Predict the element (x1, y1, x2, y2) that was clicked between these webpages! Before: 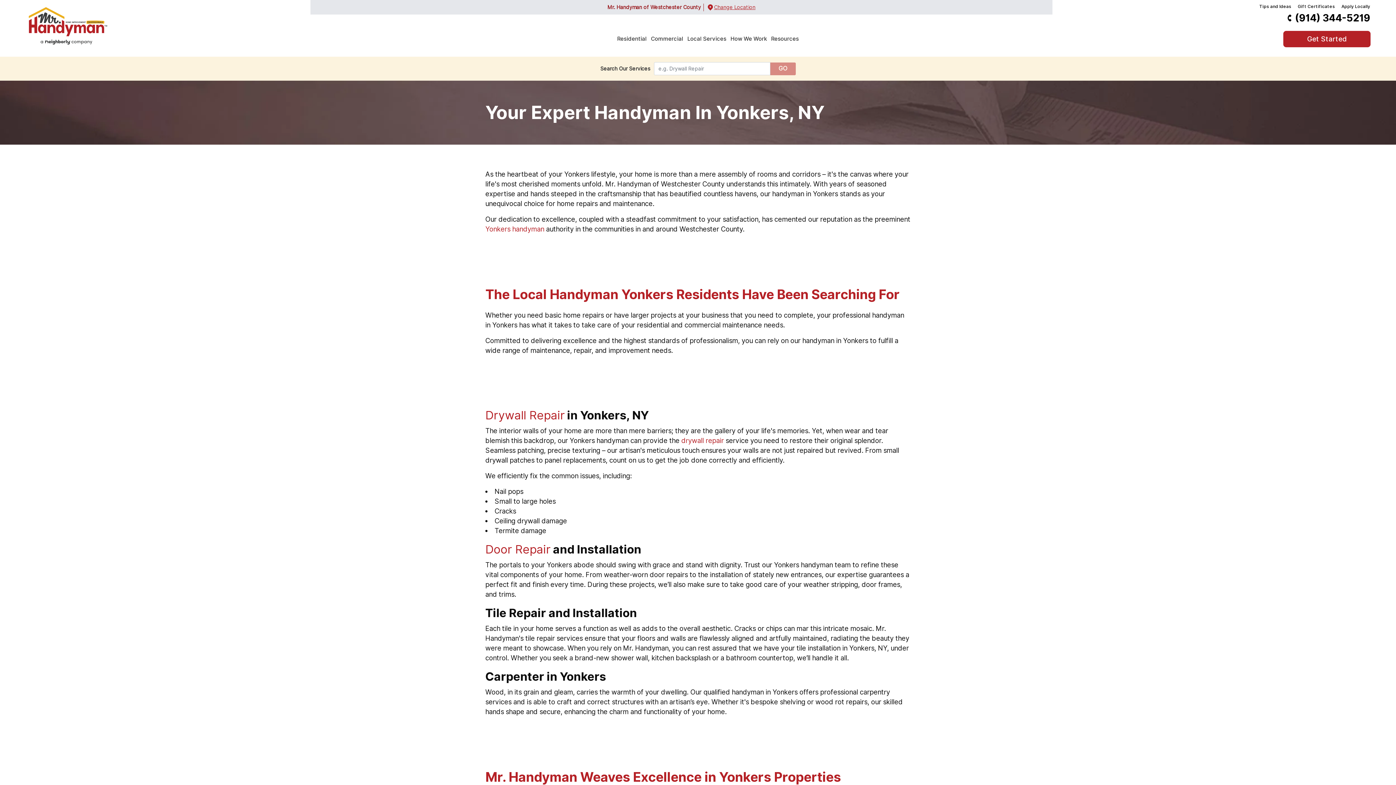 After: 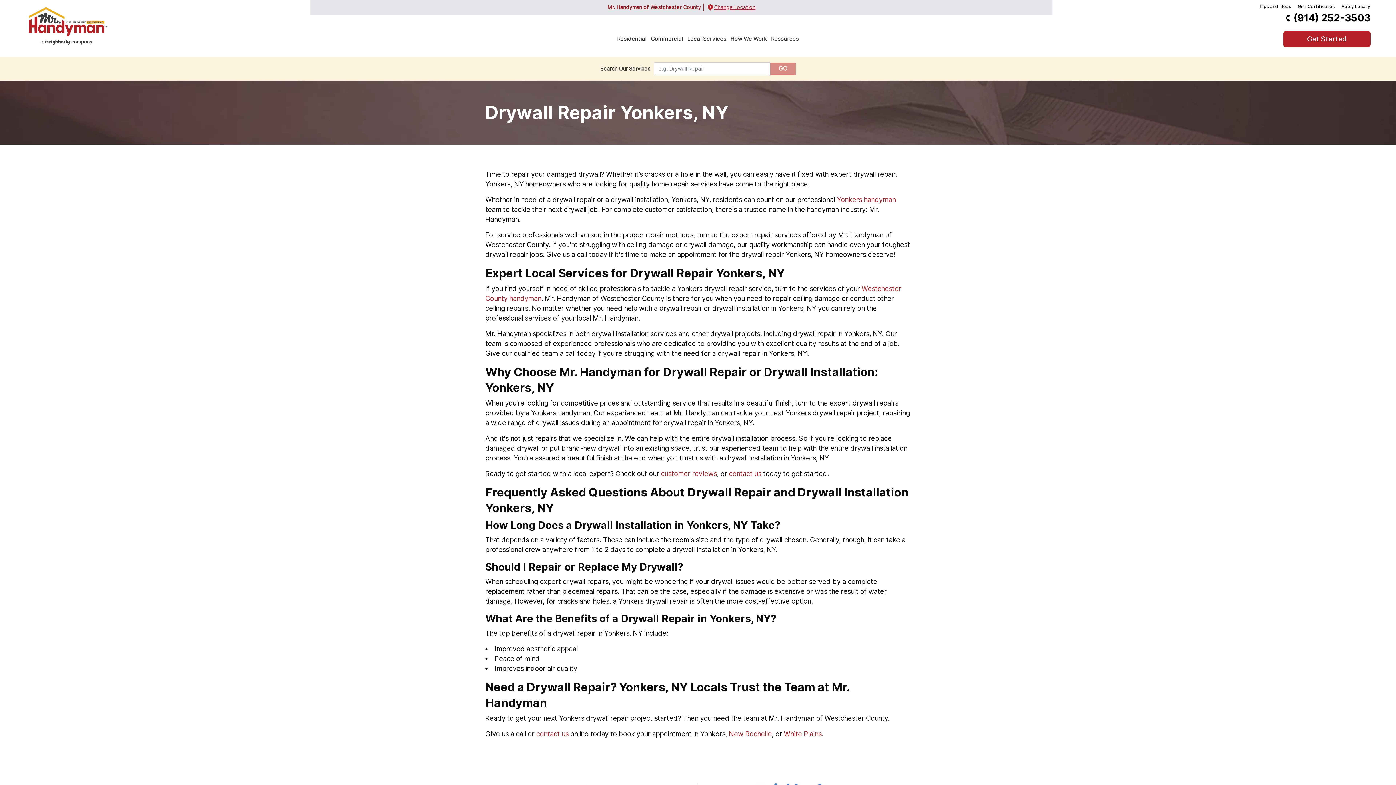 Action: bbox: (485, 408, 564, 422) label: Drywall Repair